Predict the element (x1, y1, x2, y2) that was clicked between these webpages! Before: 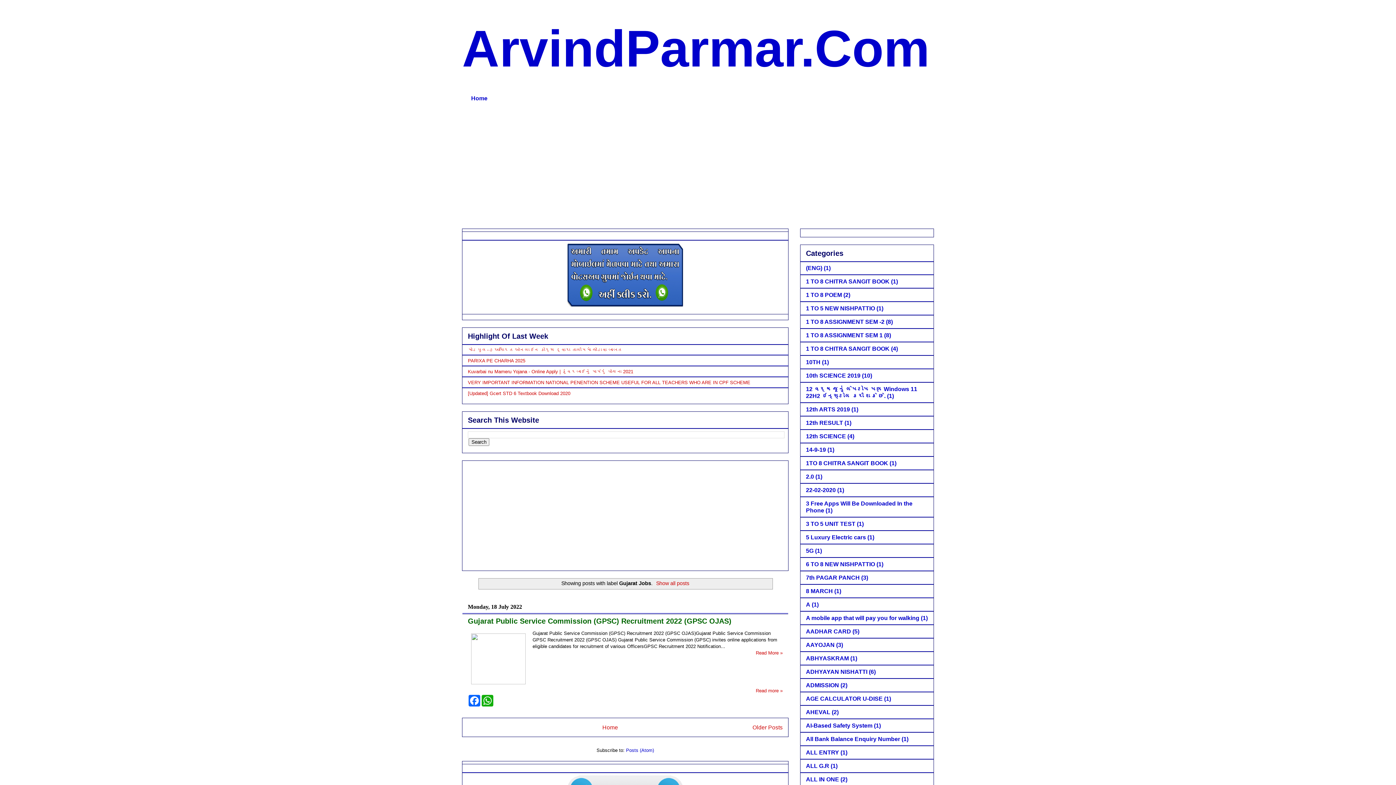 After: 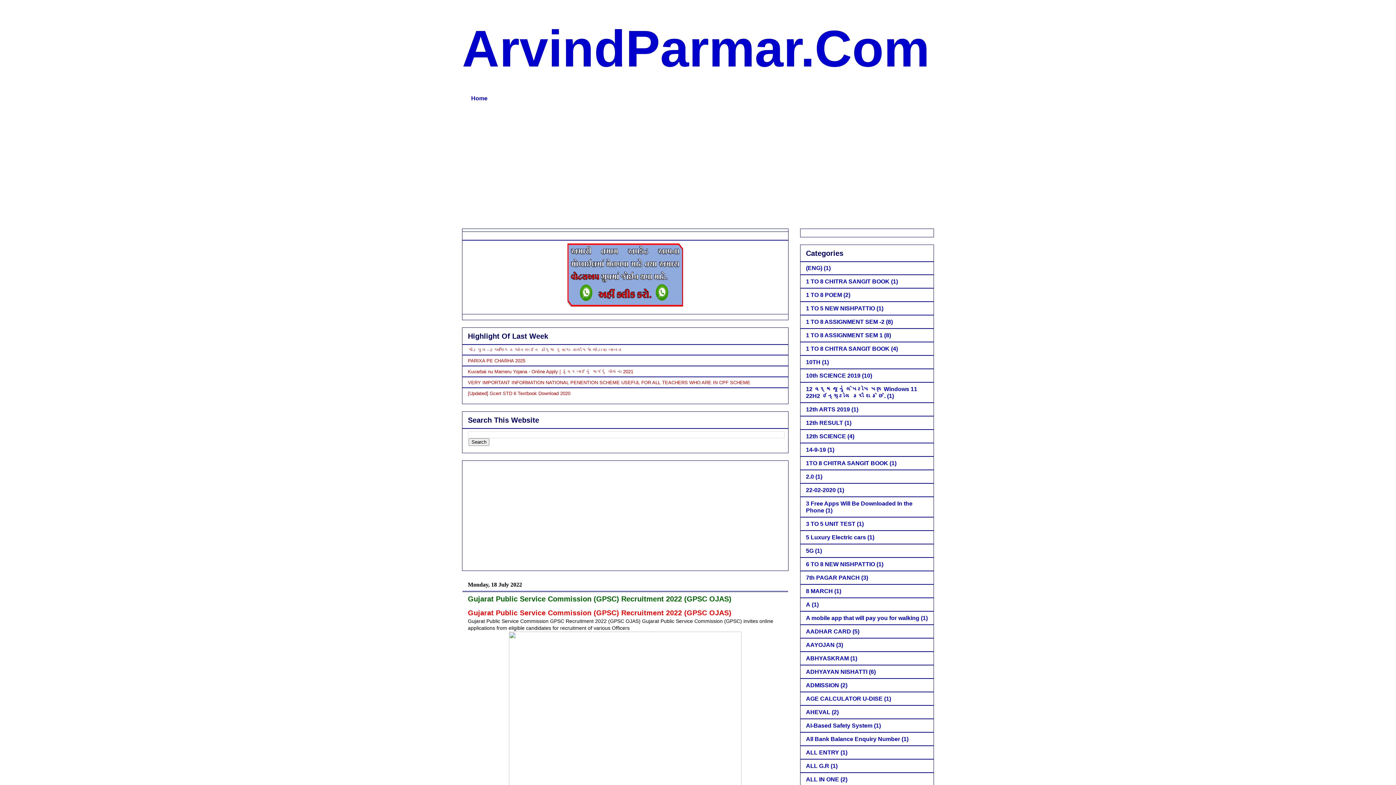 Action: bbox: (468, 680, 529, 685)